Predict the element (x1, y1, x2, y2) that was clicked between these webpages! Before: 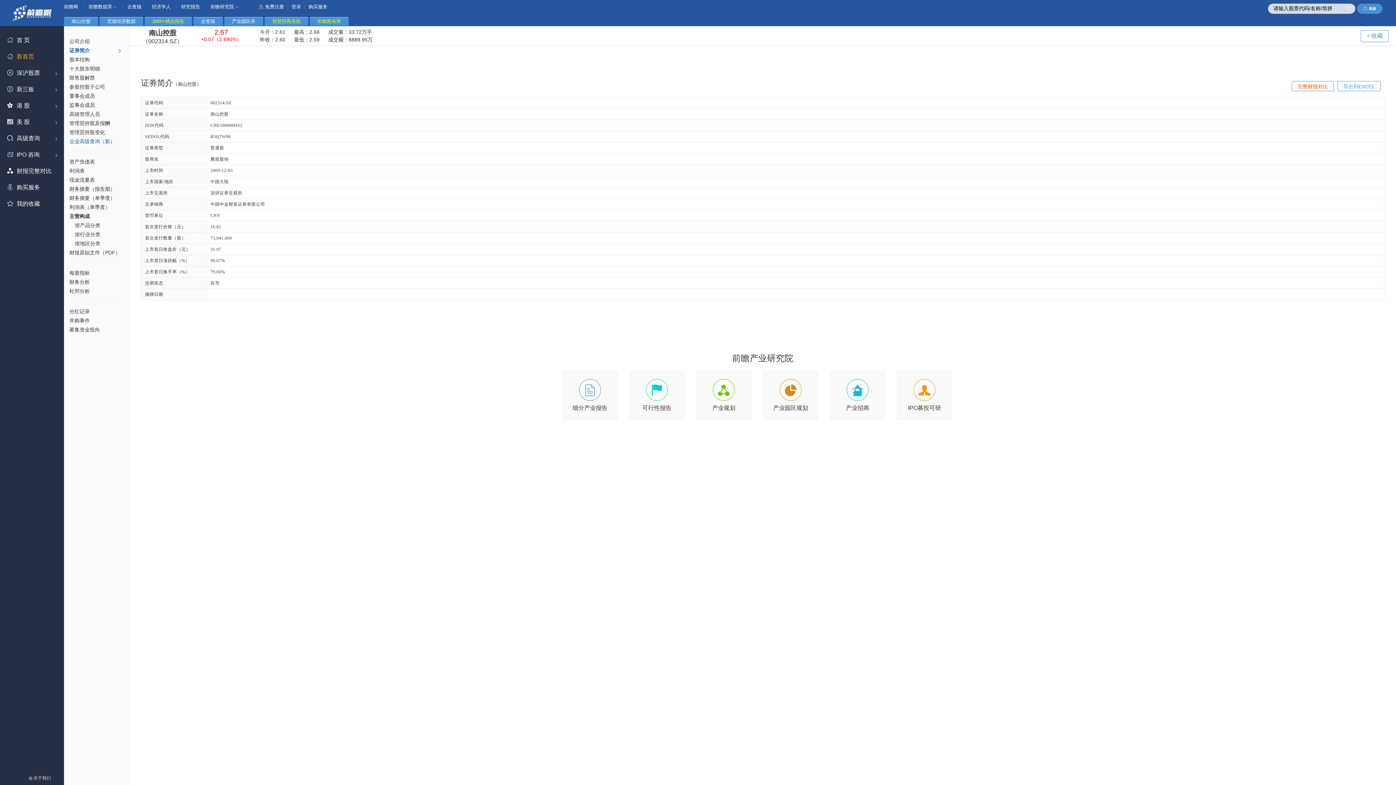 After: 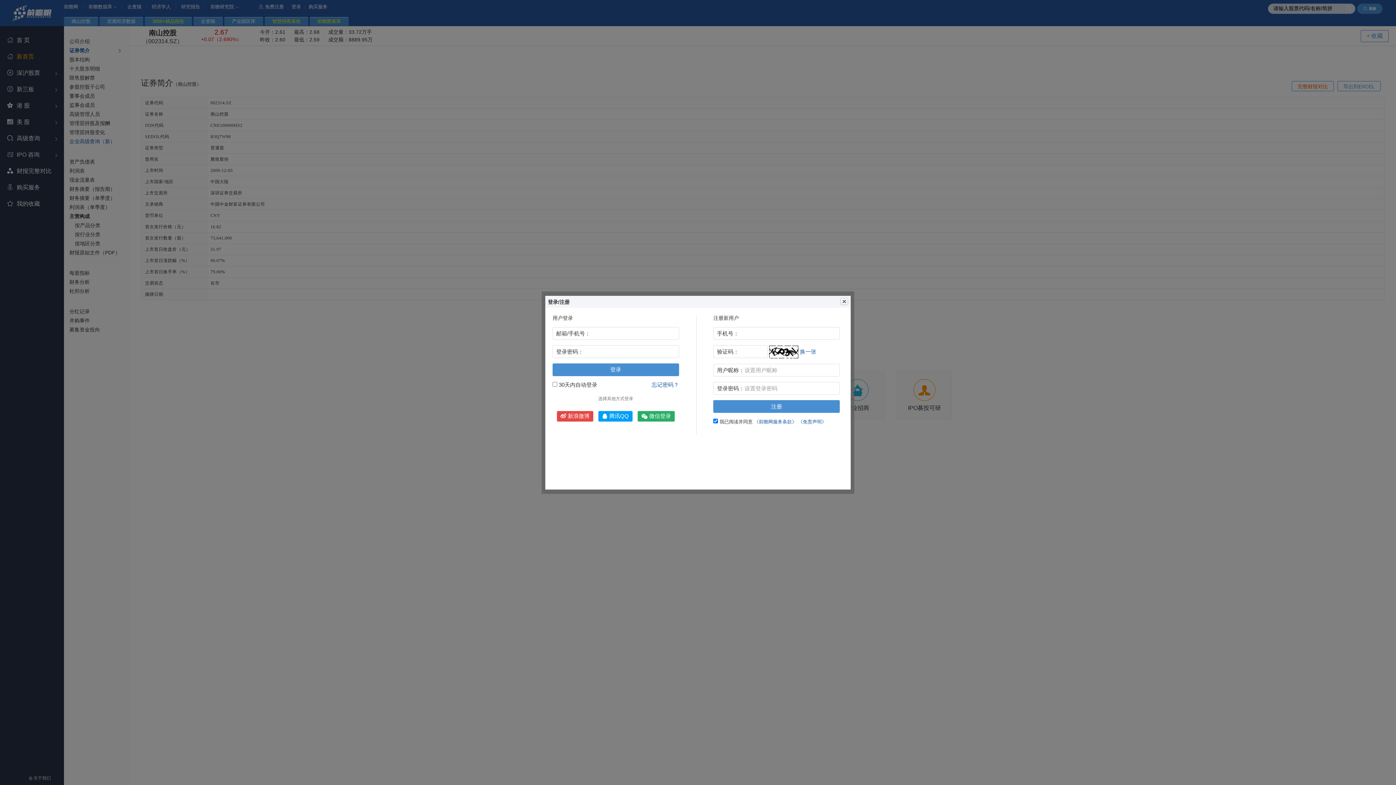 Action: label: + 收藏 bbox: (1361, 30, 1389, 42)